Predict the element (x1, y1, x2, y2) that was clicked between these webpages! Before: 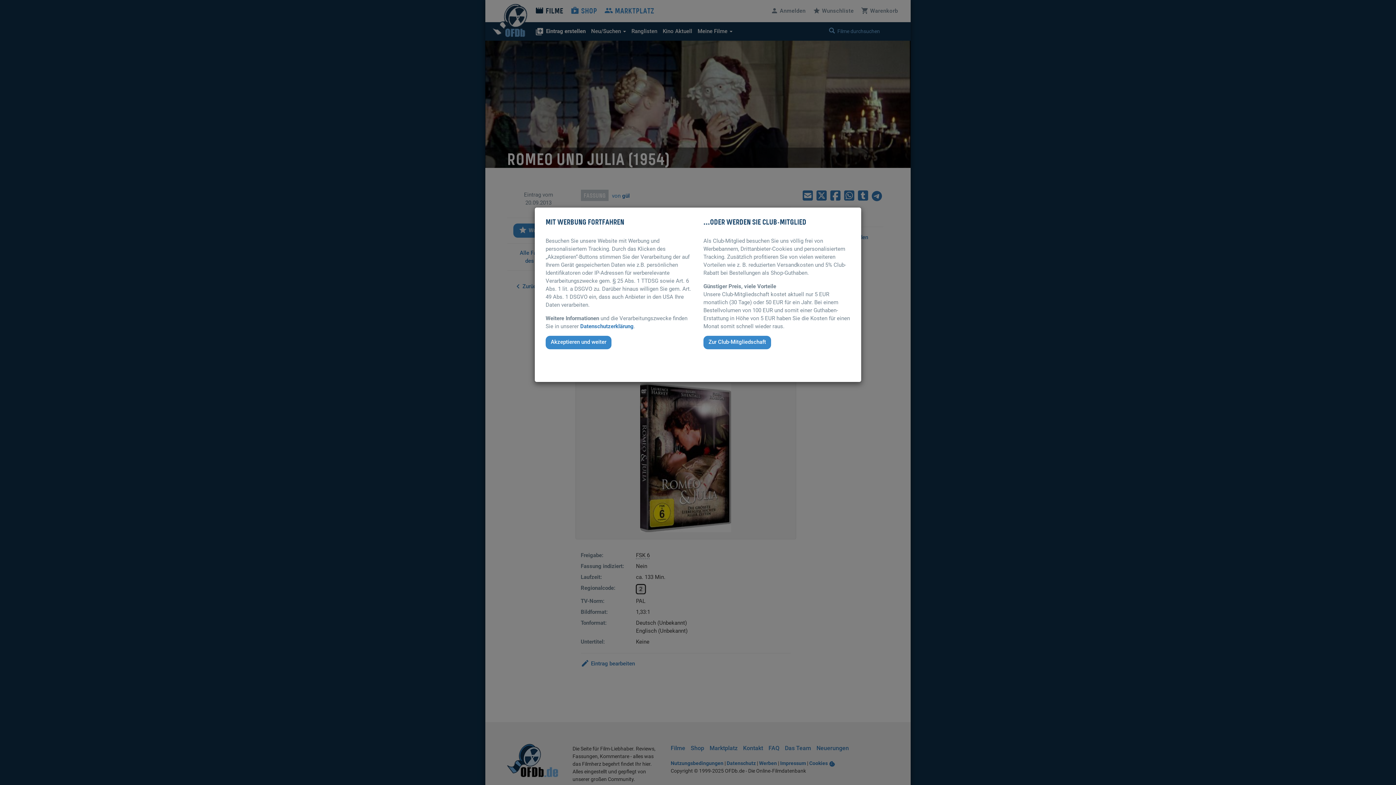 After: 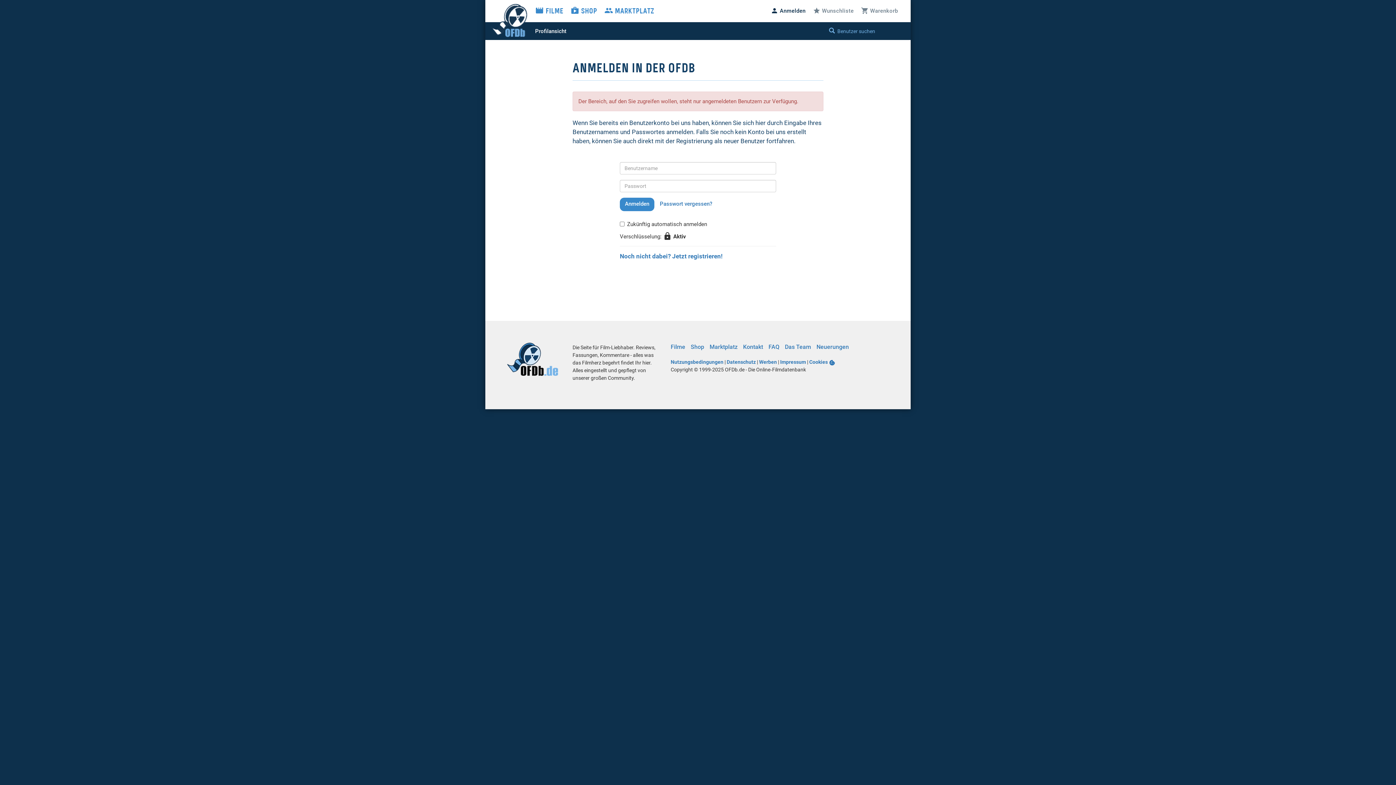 Action: bbox: (703, 338, 771, 345) label: Zur Club-Mitgliedschaft